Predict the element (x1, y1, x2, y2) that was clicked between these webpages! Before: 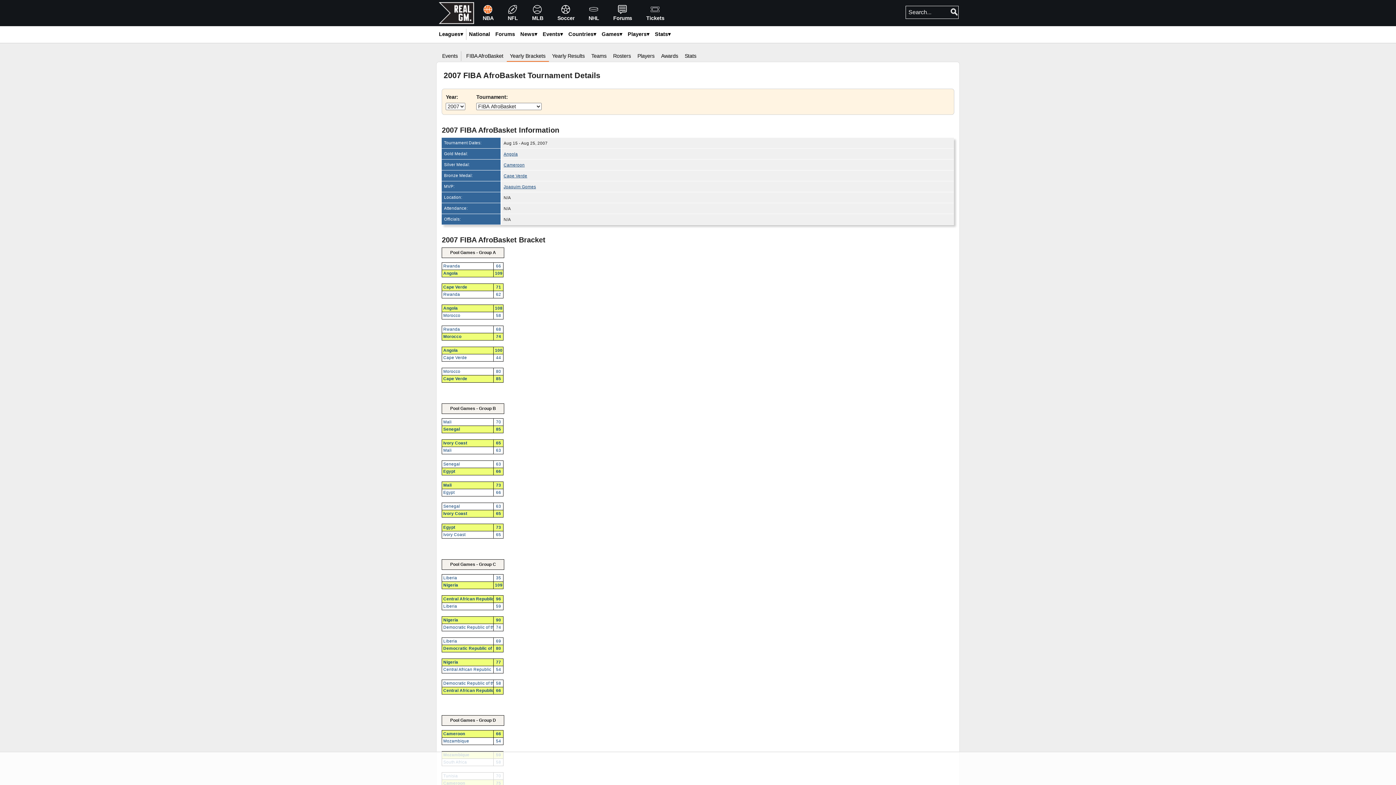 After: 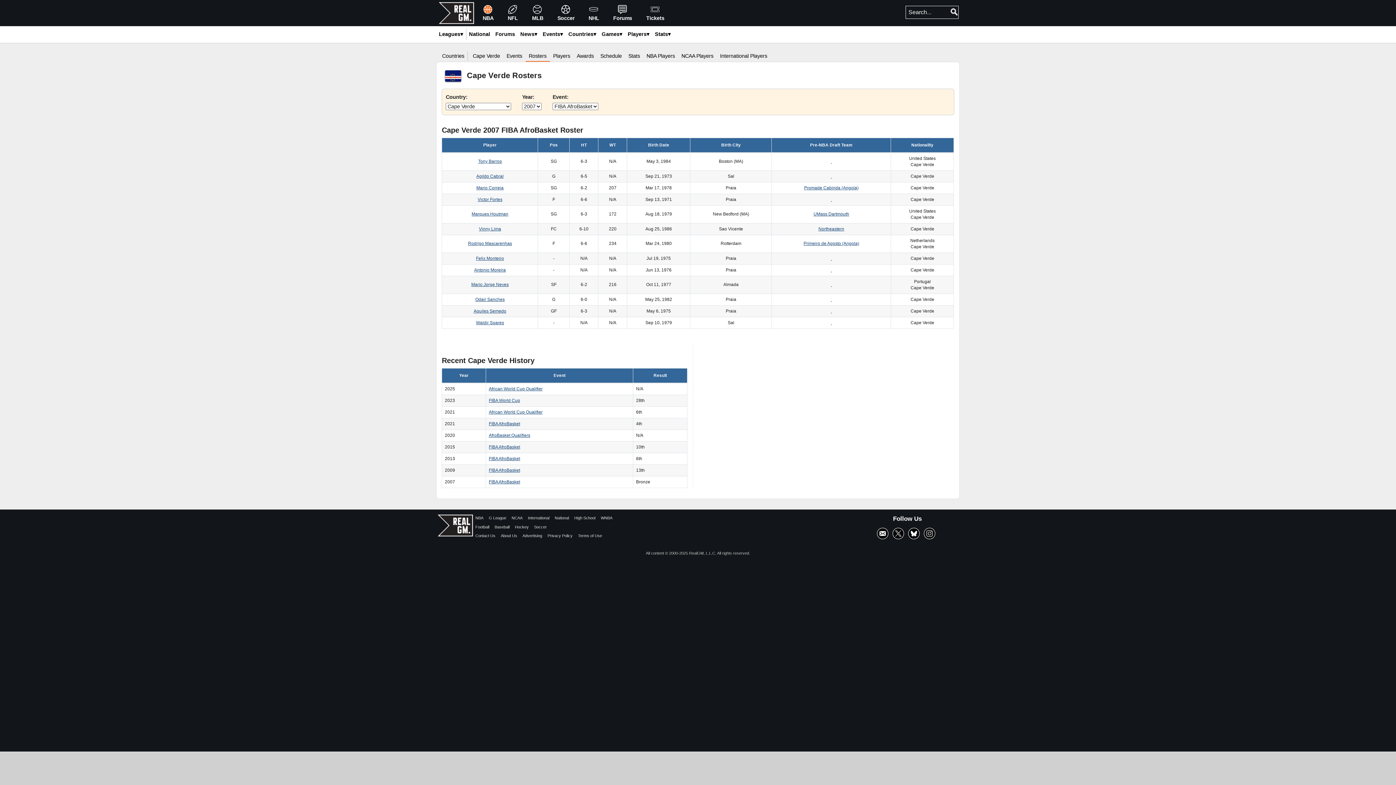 Action: bbox: (443, 376, 467, 381) label: Cape Verde